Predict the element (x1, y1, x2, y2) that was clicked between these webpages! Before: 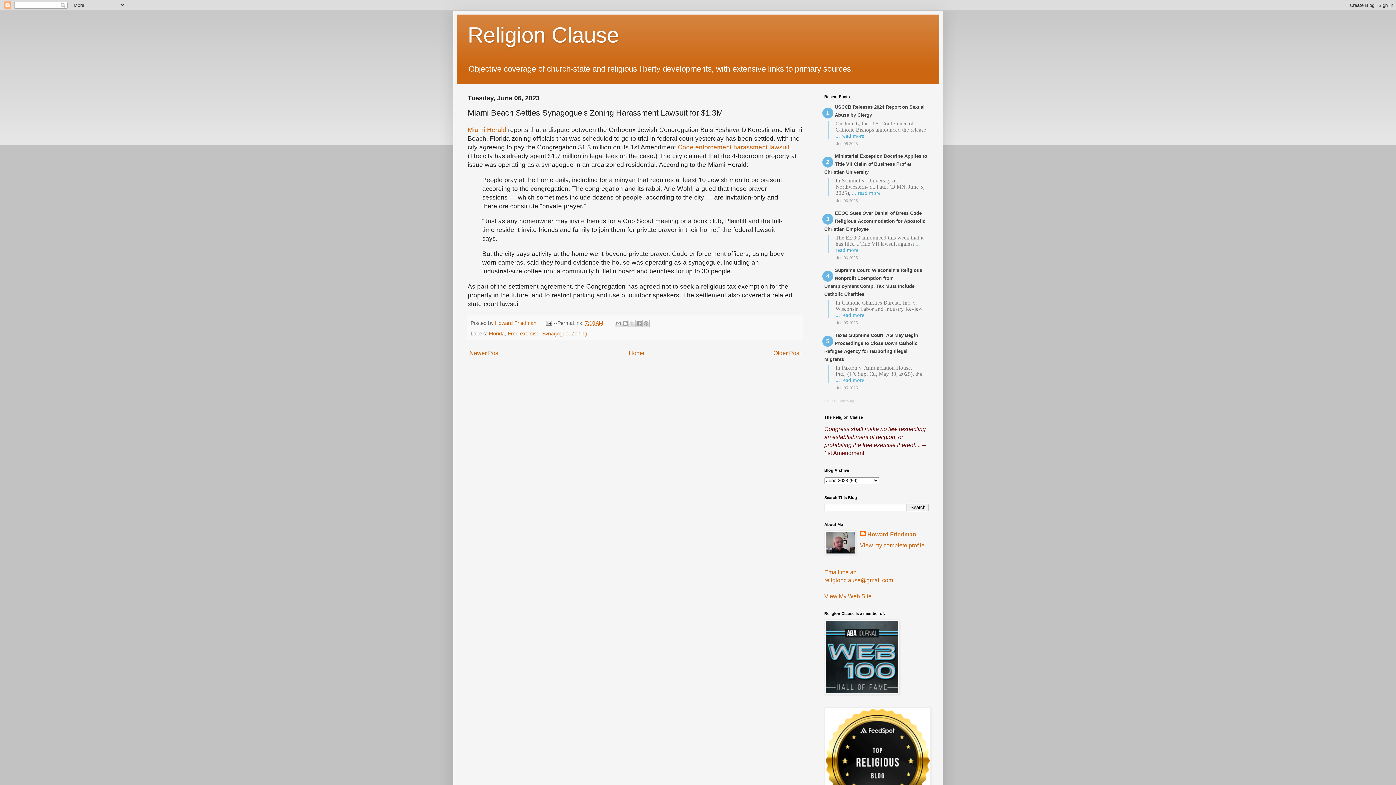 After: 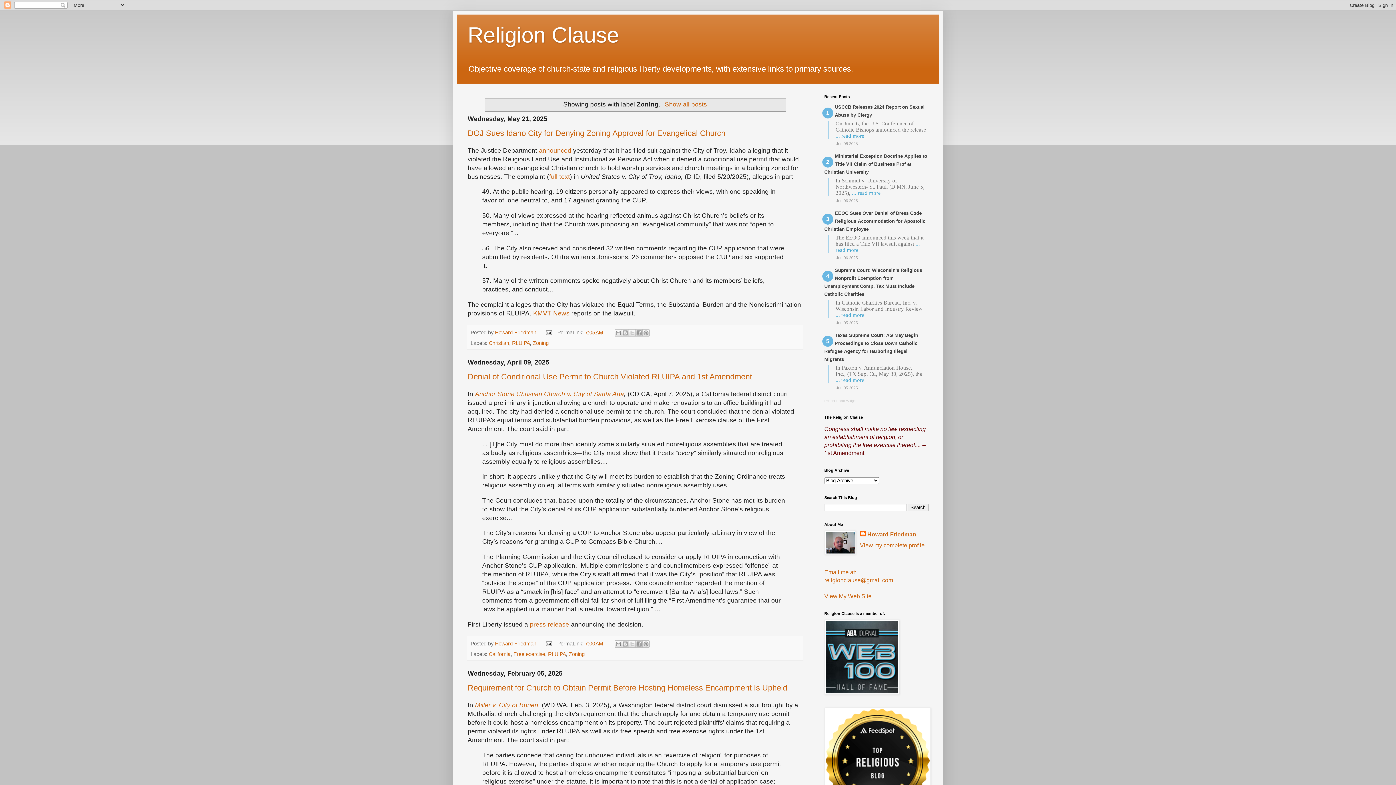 Action: label: Zoning bbox: (571, 330, 587, 336)